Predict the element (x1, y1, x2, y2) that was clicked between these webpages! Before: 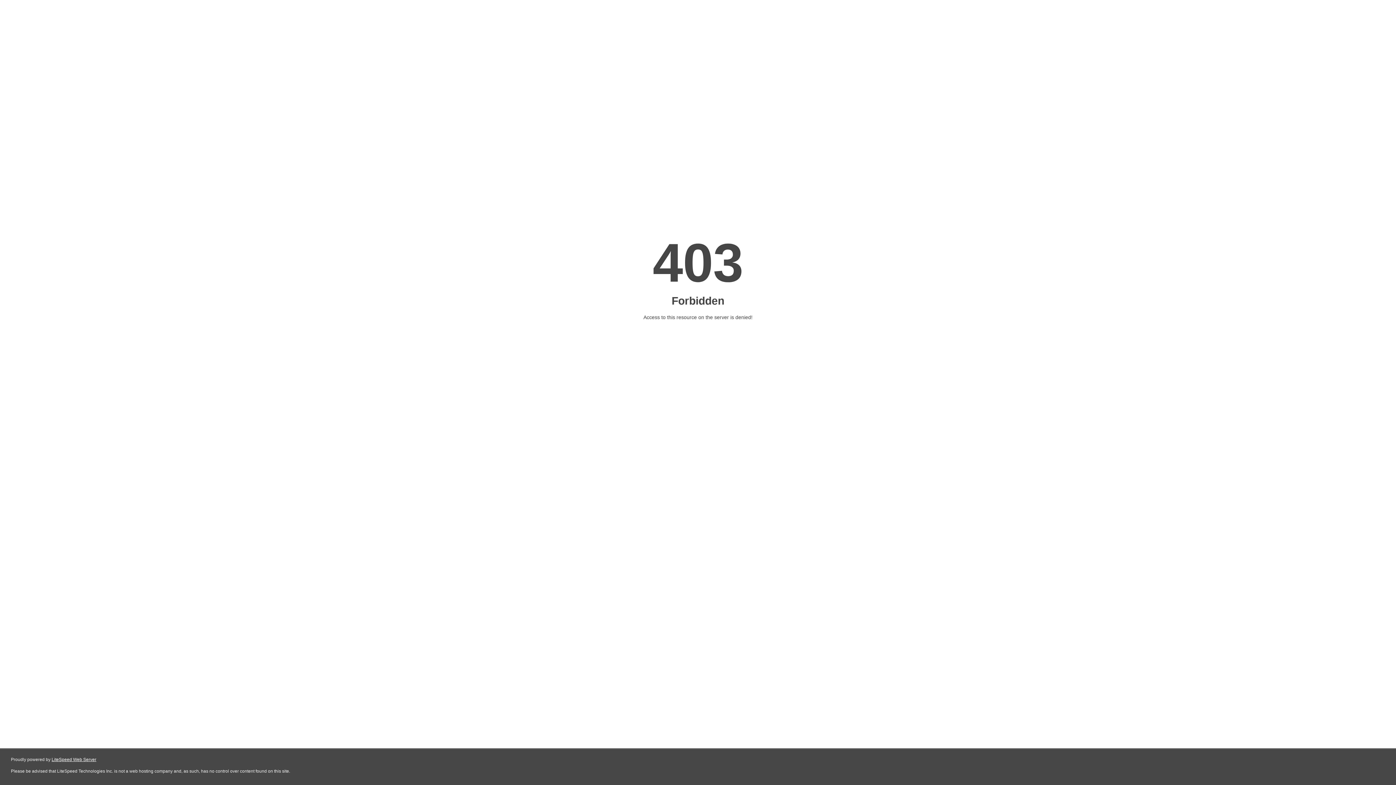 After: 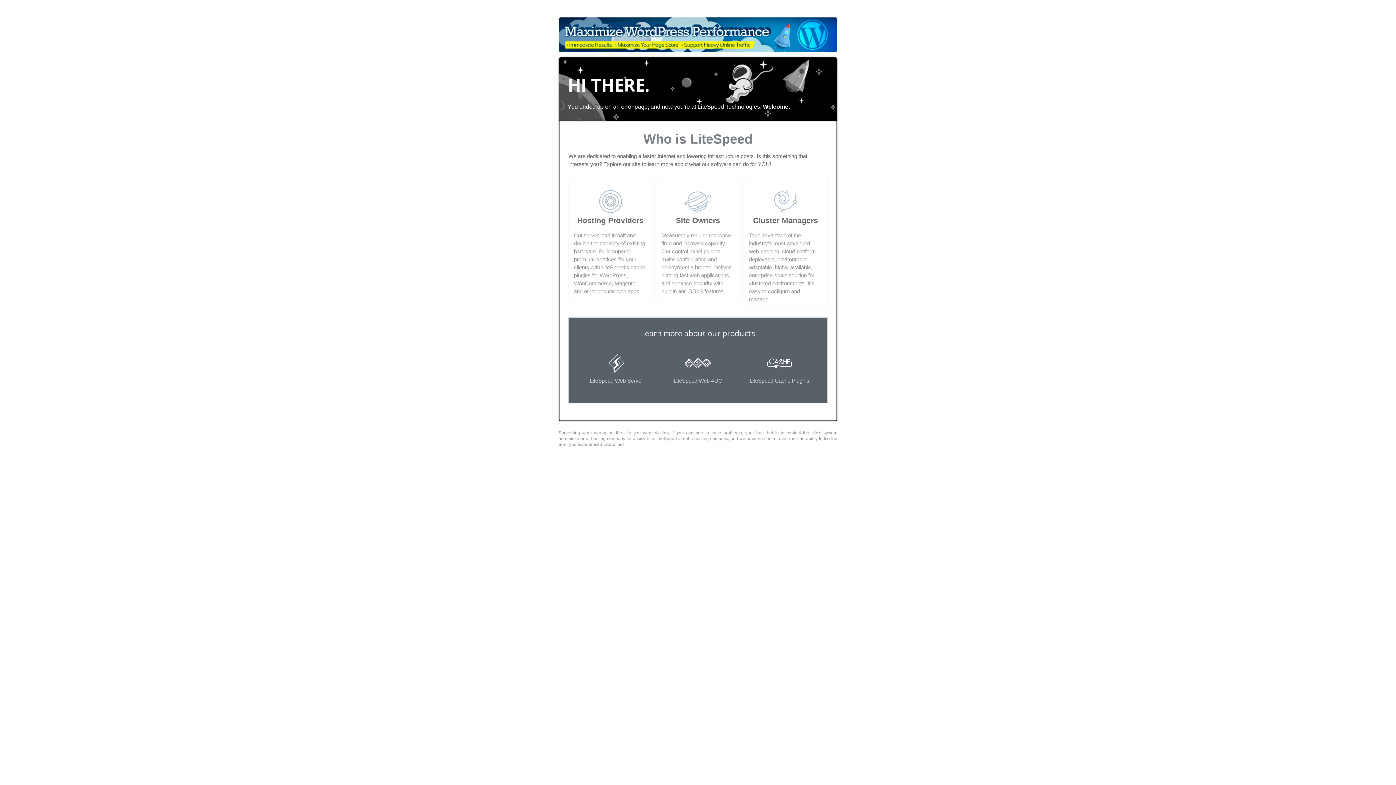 Action: bbox: (51, 757, 96, 762) label: LiteSpeed Web Server